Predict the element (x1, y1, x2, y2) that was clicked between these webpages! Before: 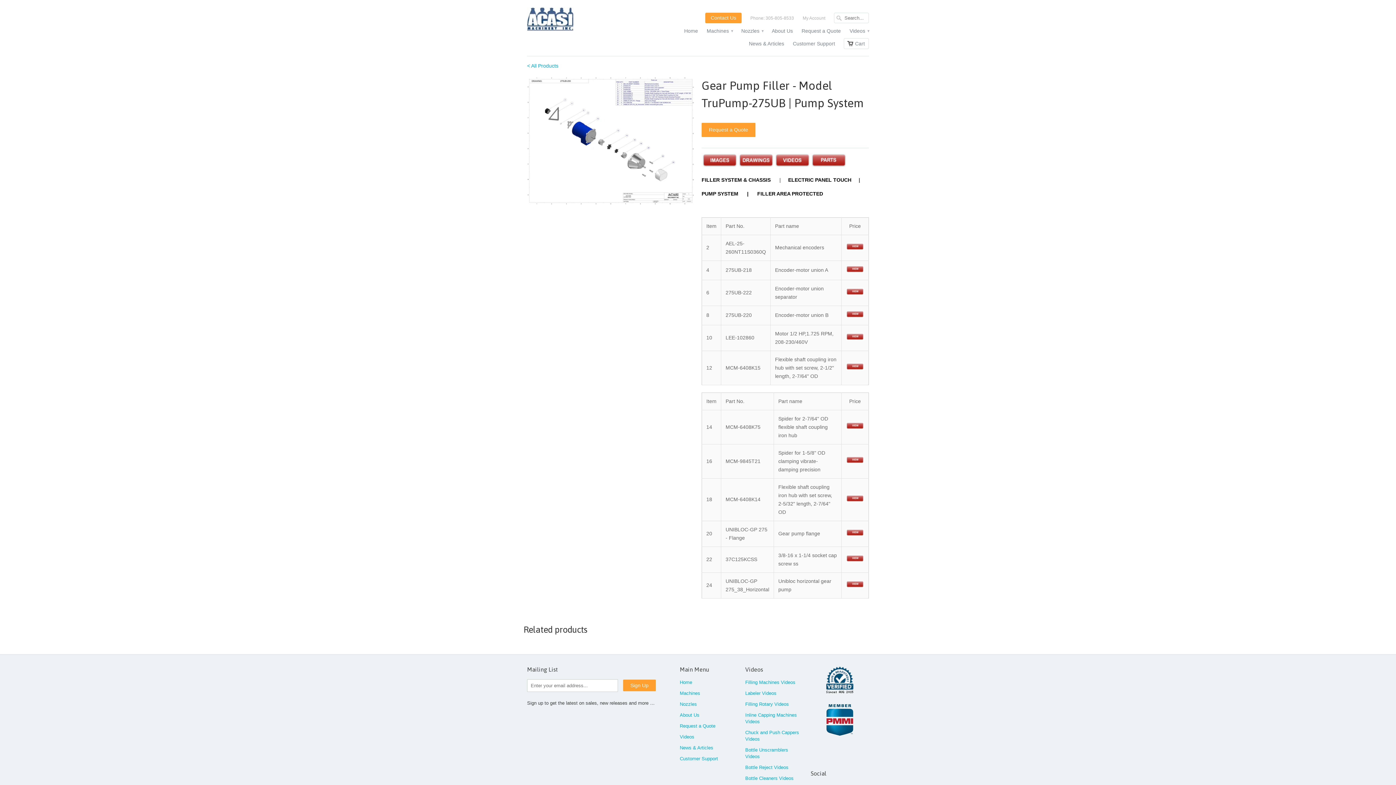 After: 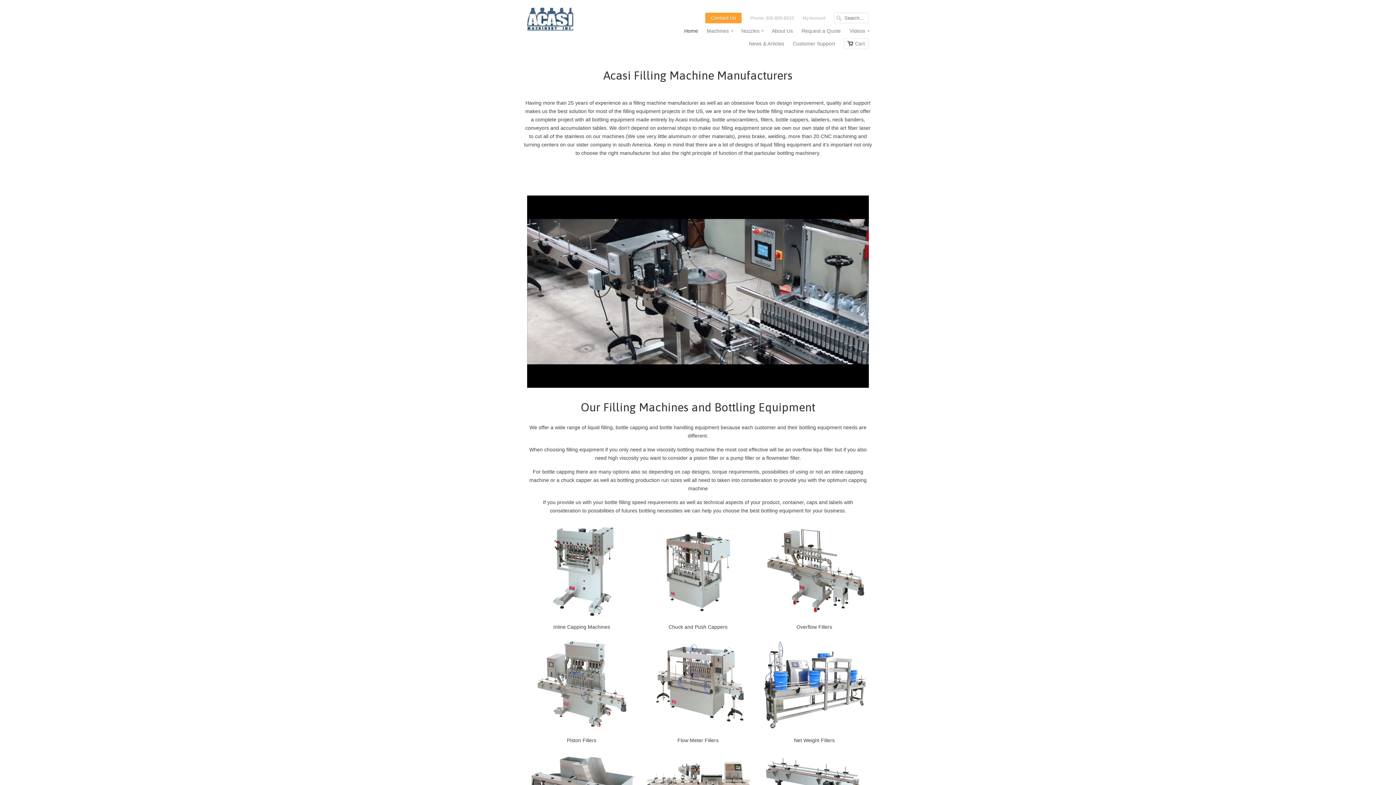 Action: bbox: (680, 680, 692, 685) label: Home